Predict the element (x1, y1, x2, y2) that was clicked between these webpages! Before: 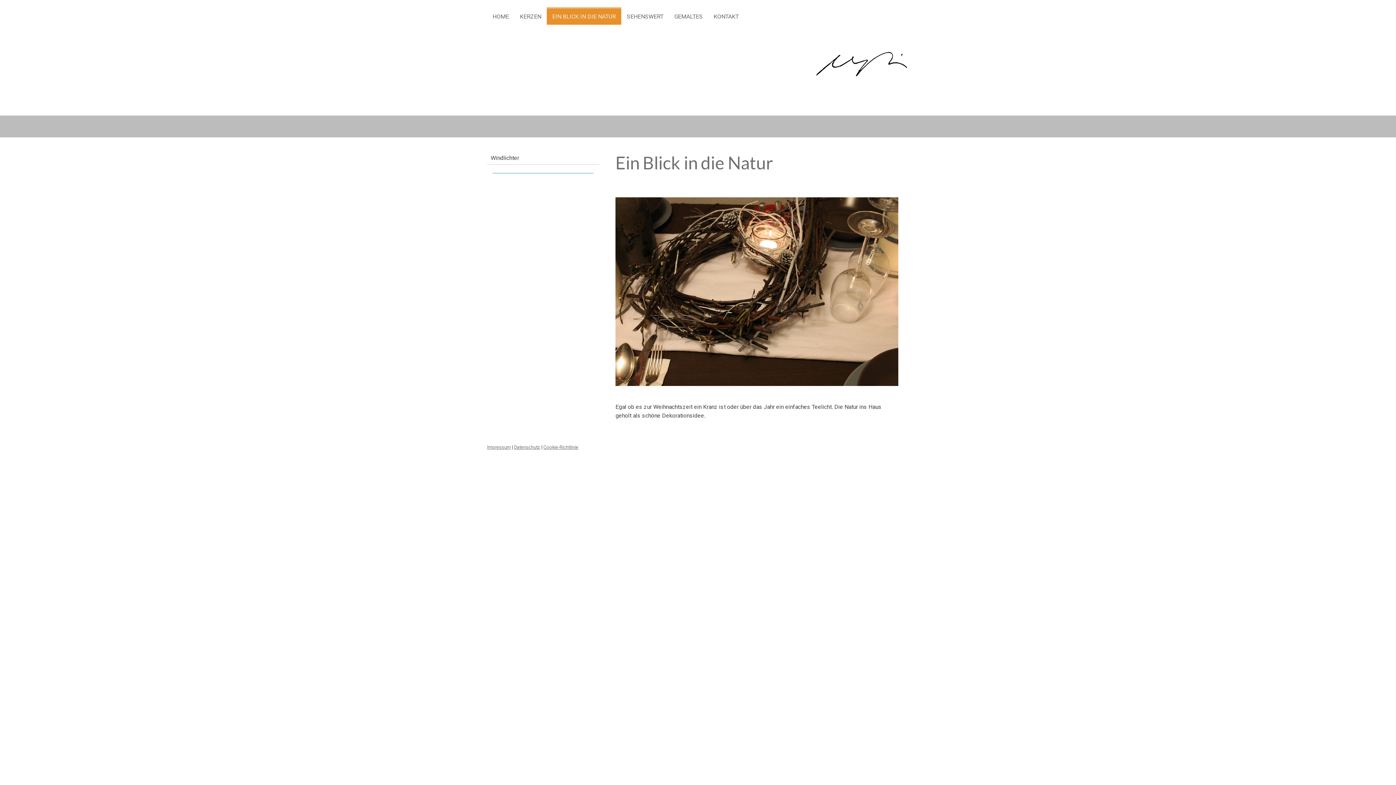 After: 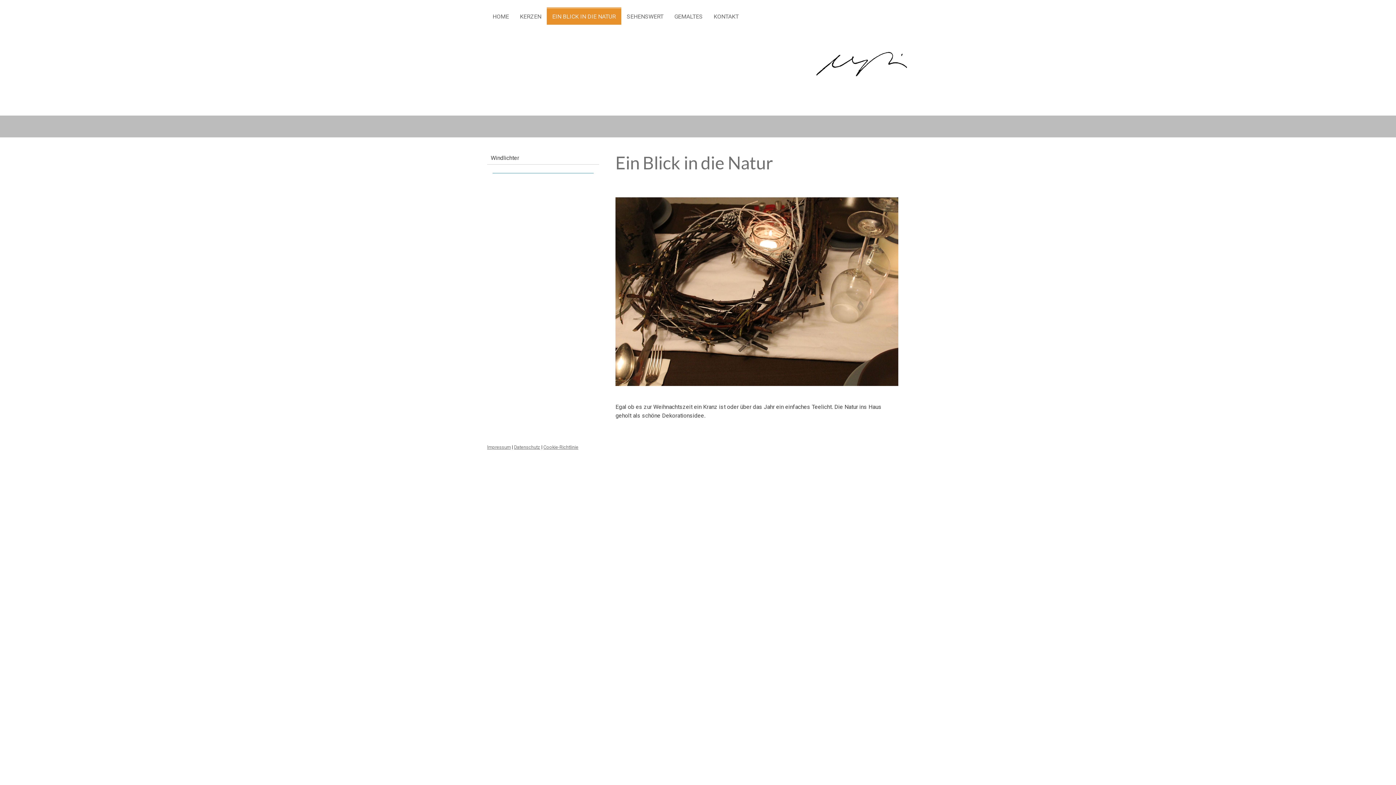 Action: bbox: (546, 7, 621, 24) label: EIN BLICK IN DIE NATUR